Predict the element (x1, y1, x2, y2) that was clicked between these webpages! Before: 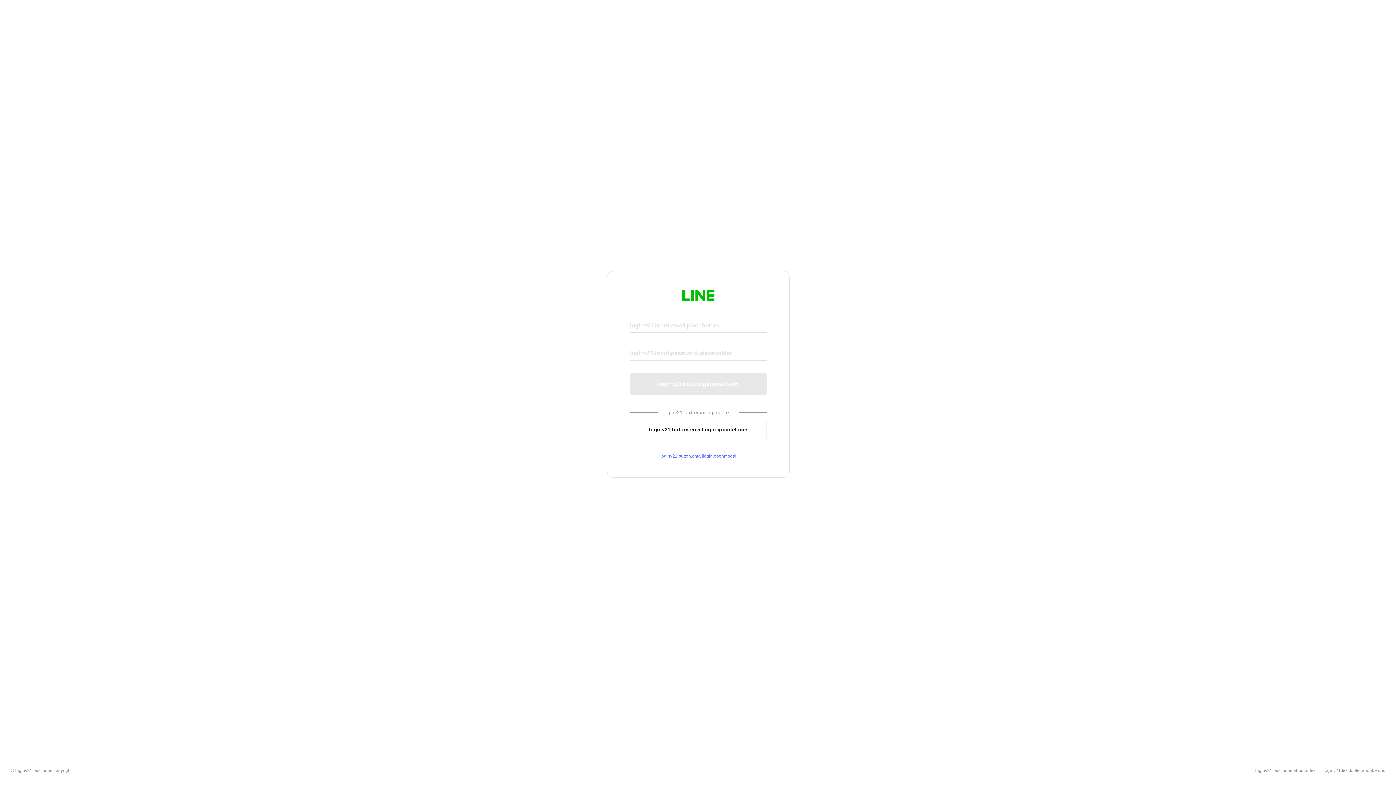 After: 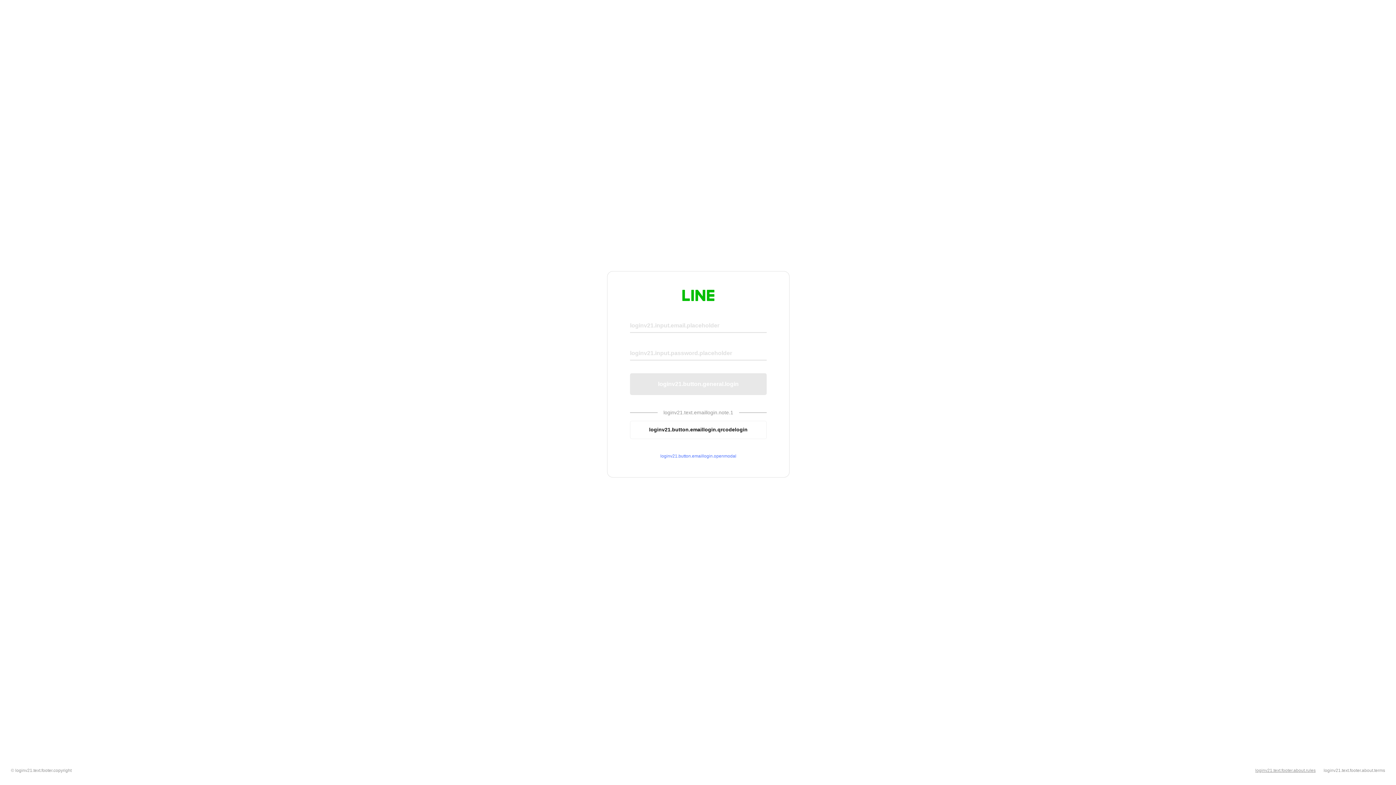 Action: label: loginv21.text.footer.about.rules bbox: (1255, 768, 1316, 773)